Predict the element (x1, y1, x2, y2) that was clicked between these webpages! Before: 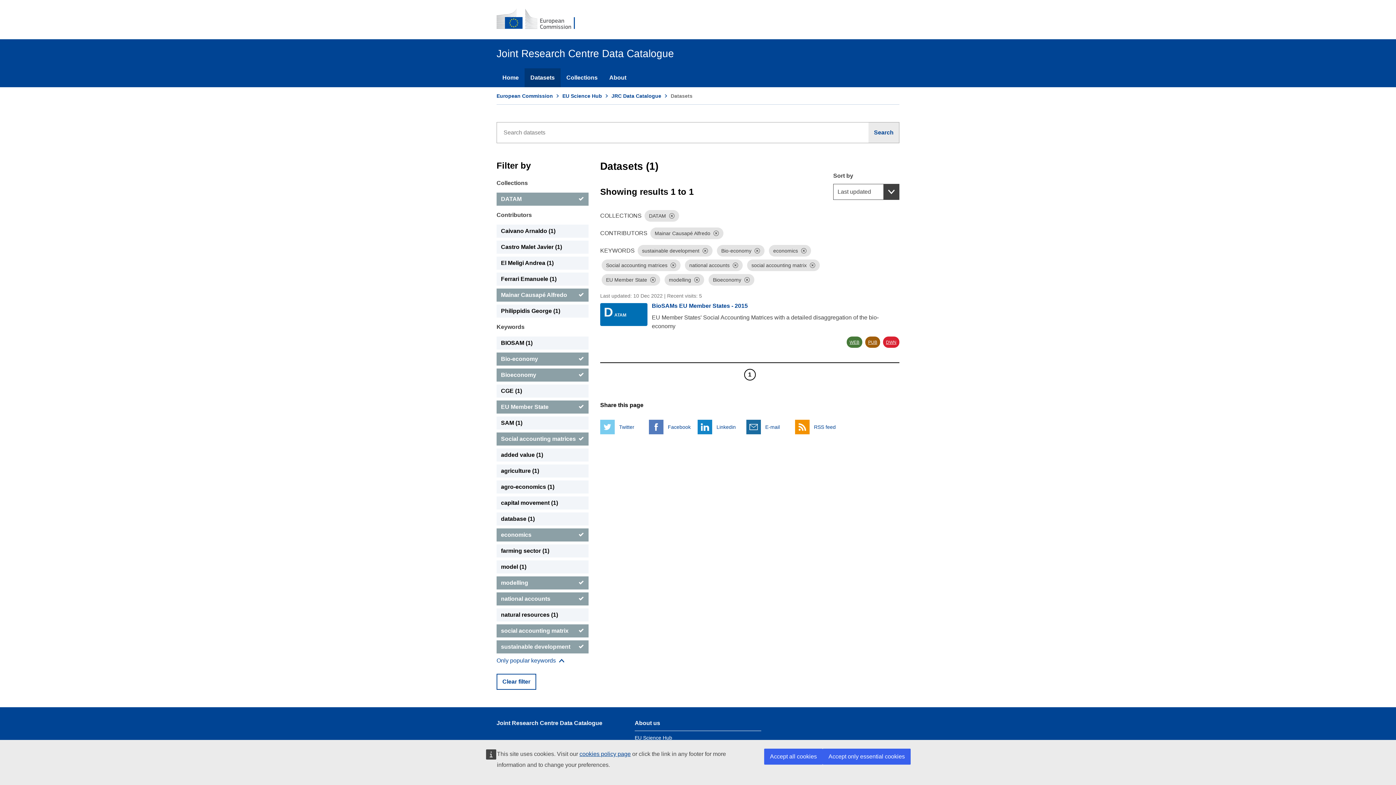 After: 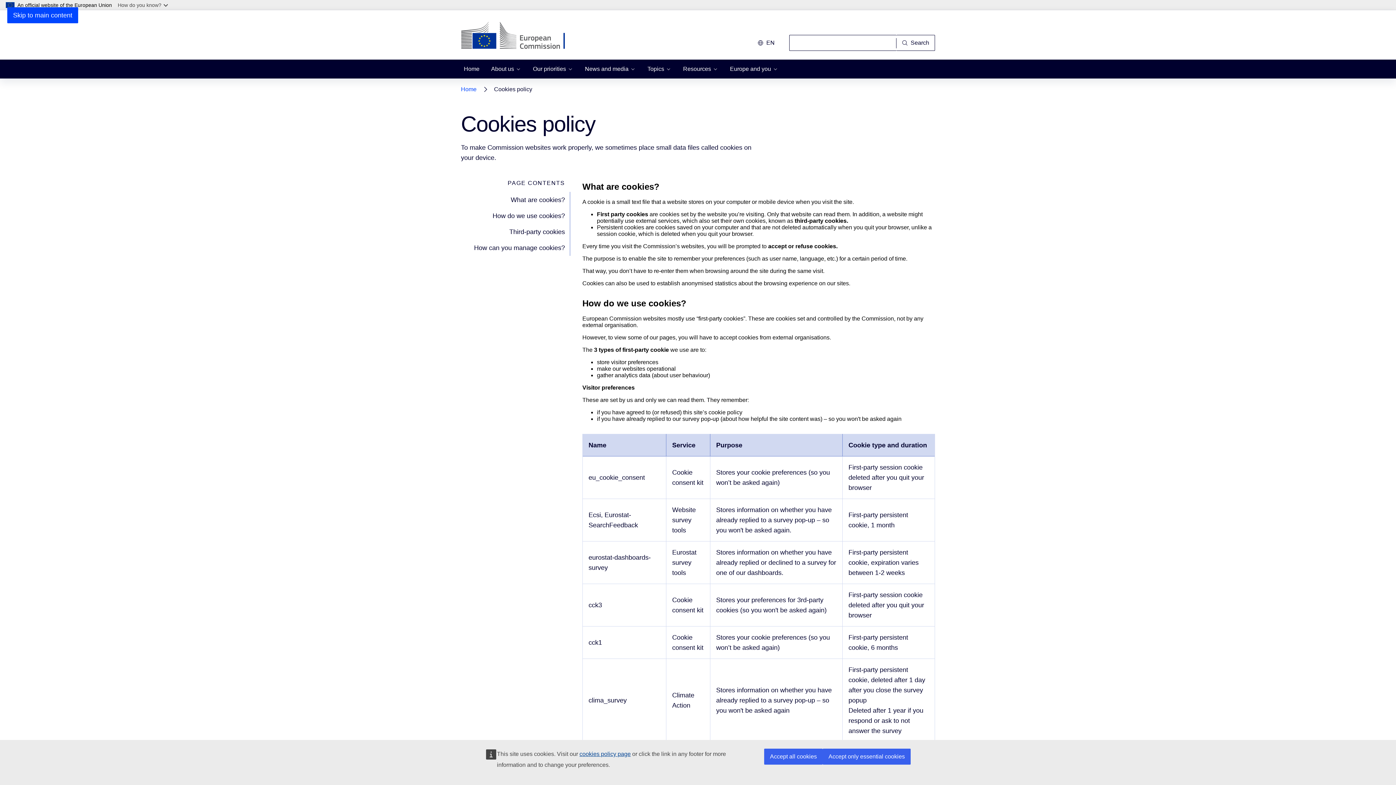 Action: bbox: (579, 751, 630, 757) label: cookies policy page